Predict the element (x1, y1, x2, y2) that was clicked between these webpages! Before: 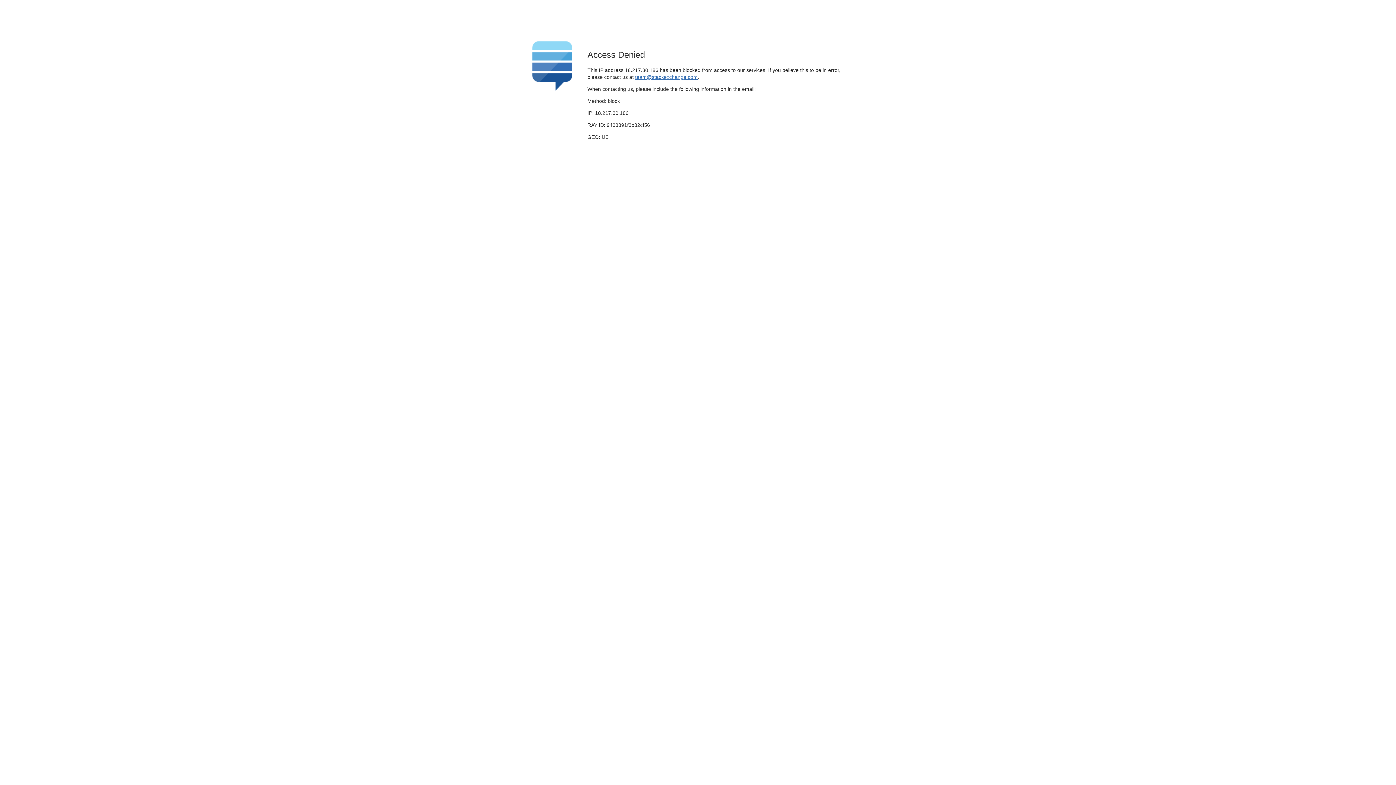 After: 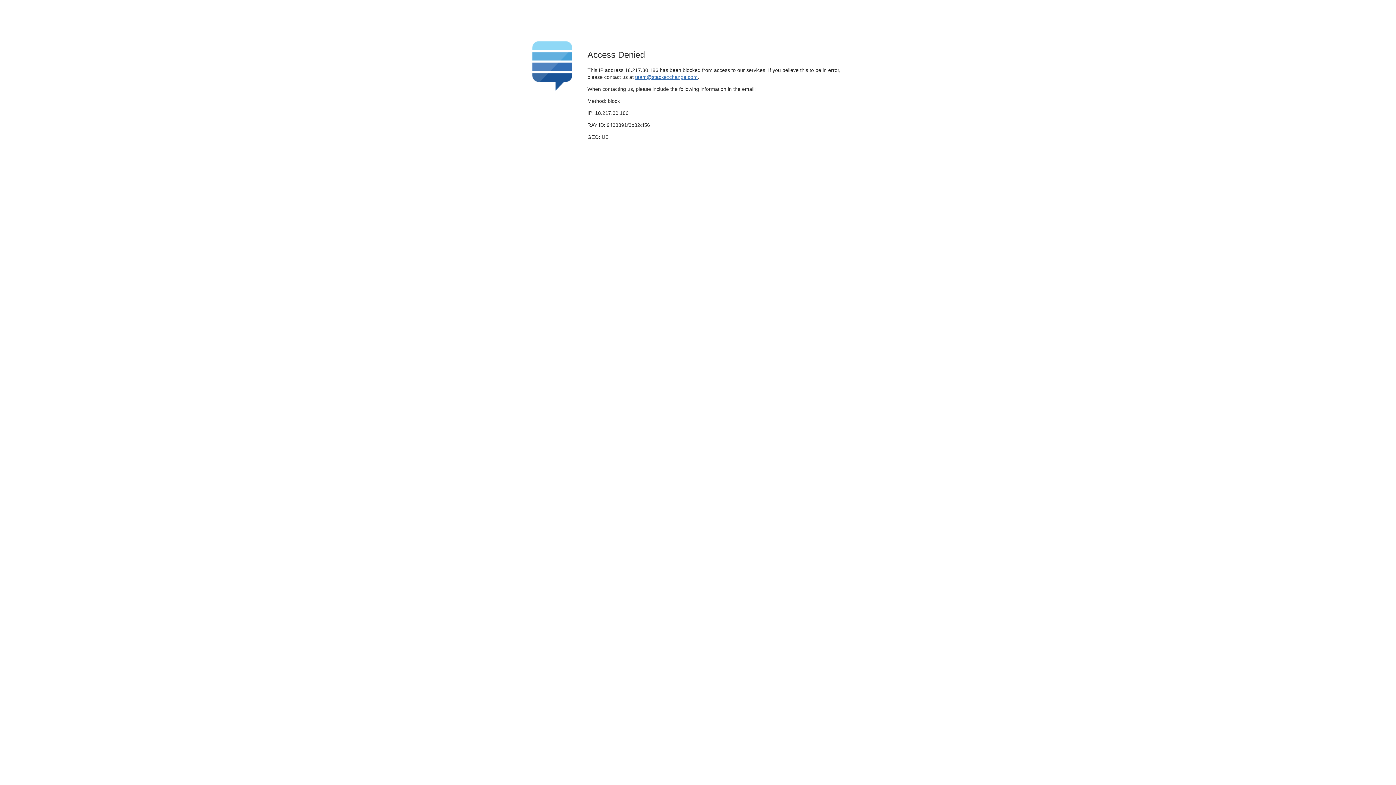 Action: label: team@stackexchange.com bbox: (635, 74, 697, 79)